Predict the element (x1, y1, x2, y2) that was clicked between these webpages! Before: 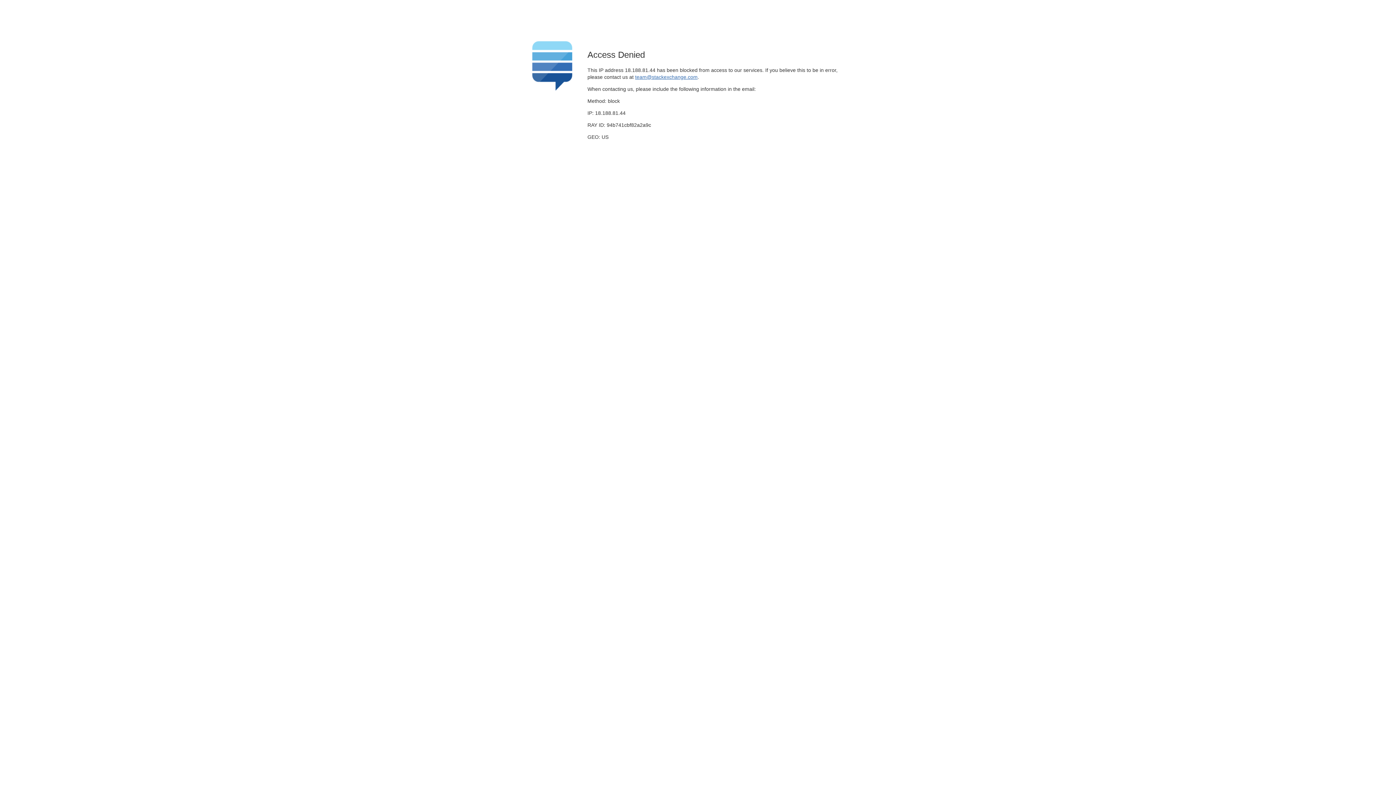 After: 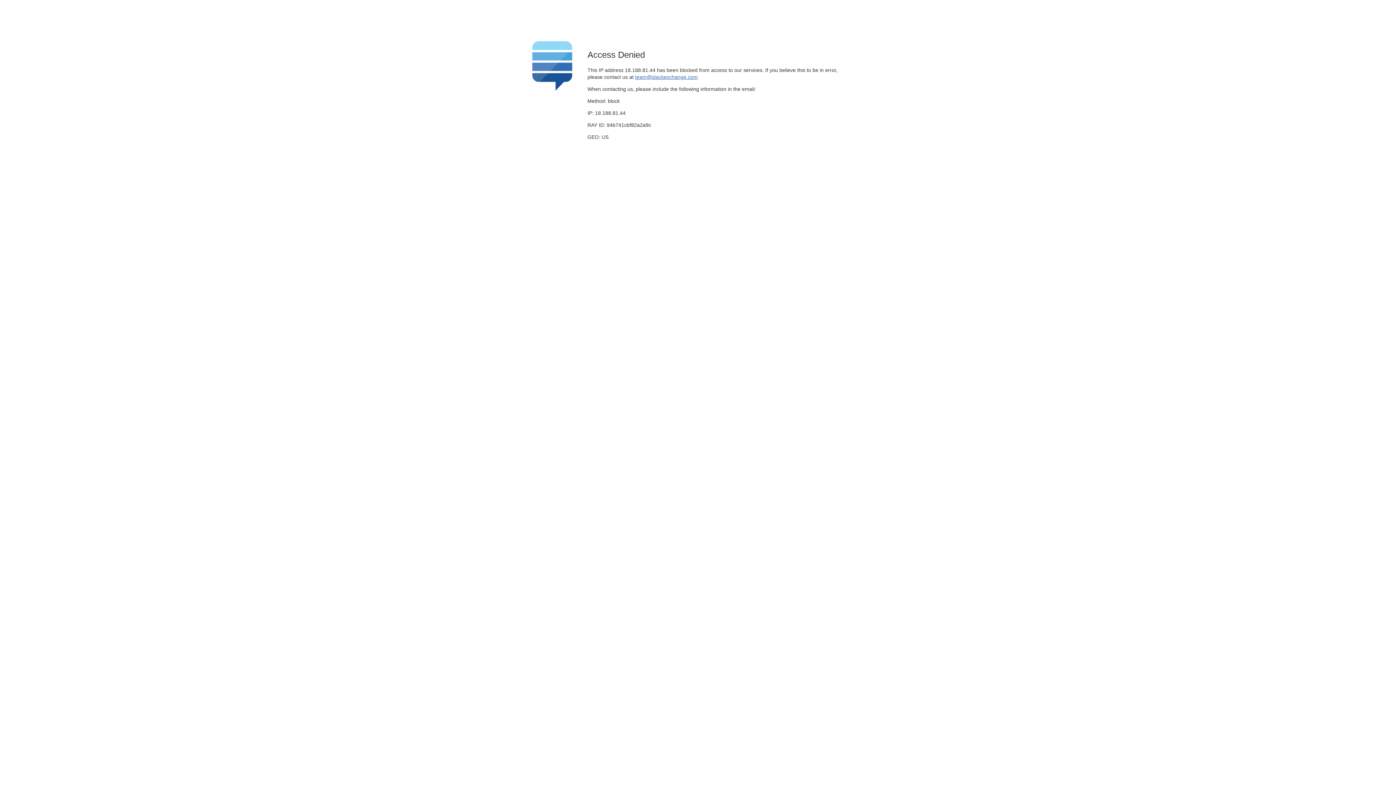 Action: label: team@stackexchange.com bbox: (635, 74, 697, 79)